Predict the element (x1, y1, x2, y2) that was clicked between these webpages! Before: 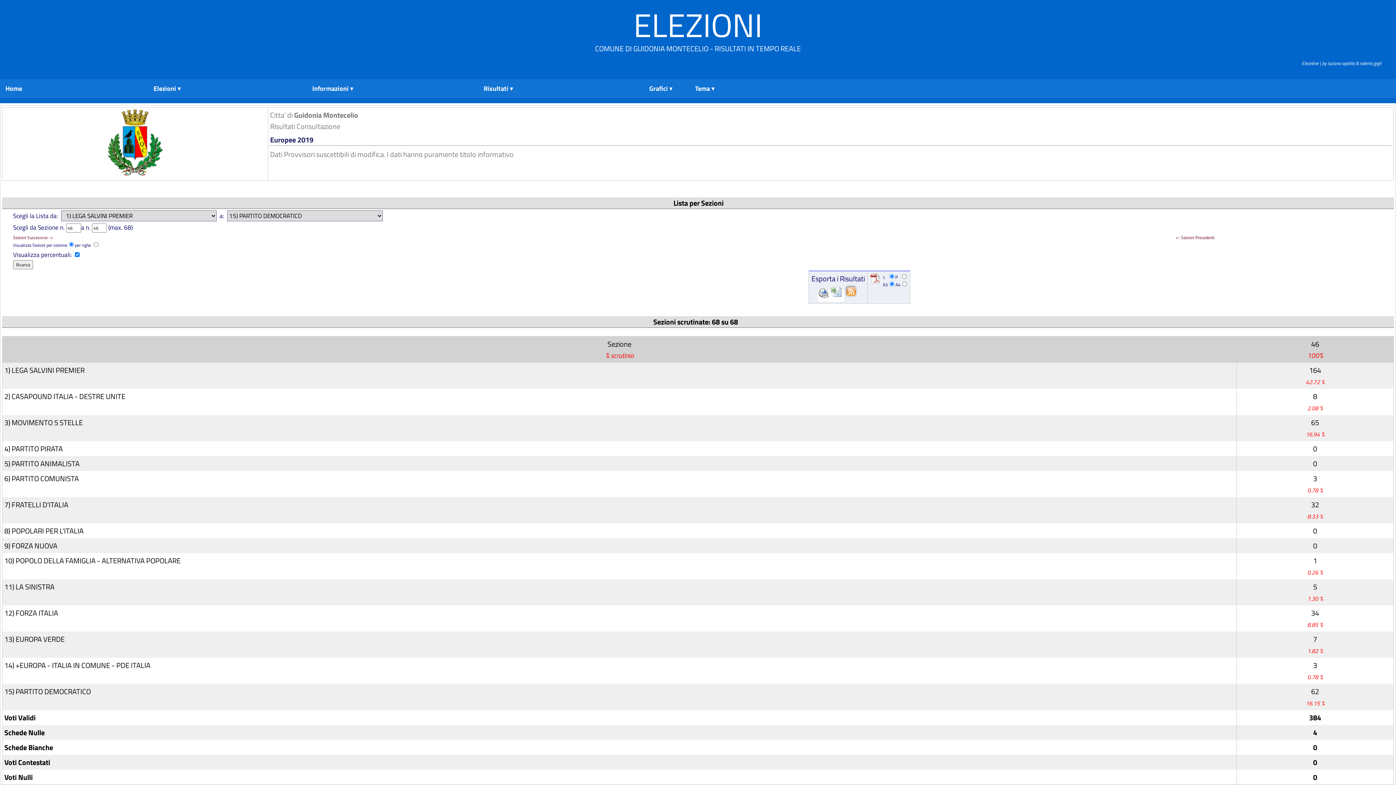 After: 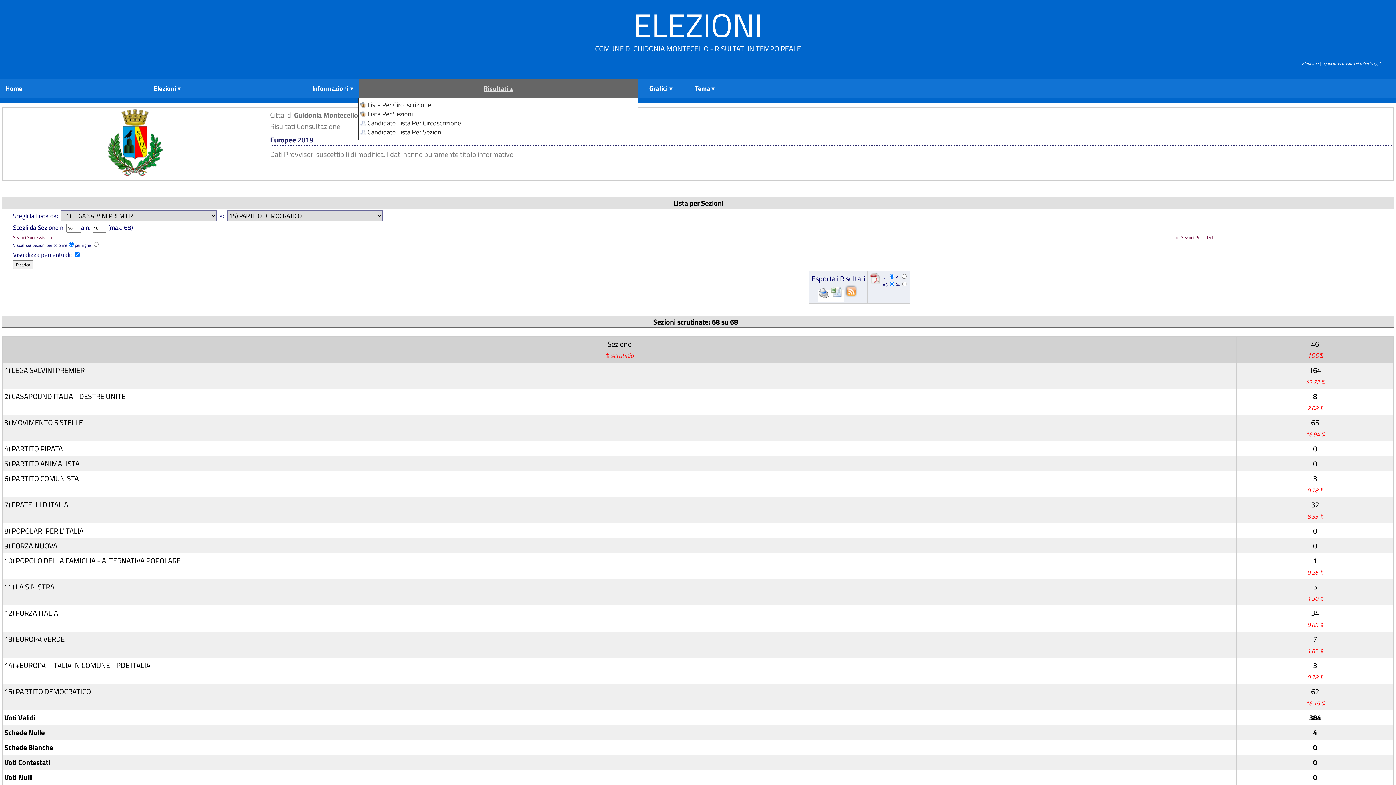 Action: bbox: (358, 79, 638, 98) label: Risultati